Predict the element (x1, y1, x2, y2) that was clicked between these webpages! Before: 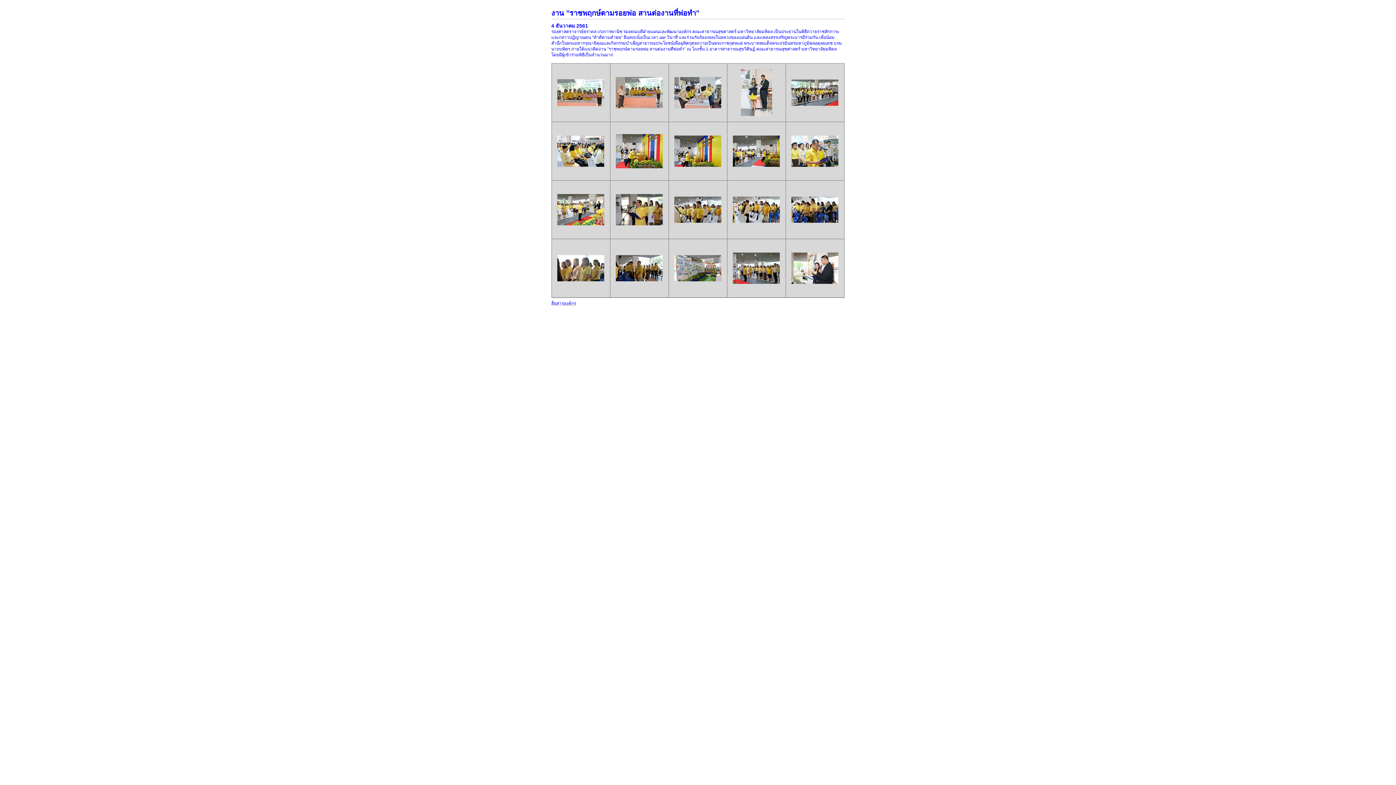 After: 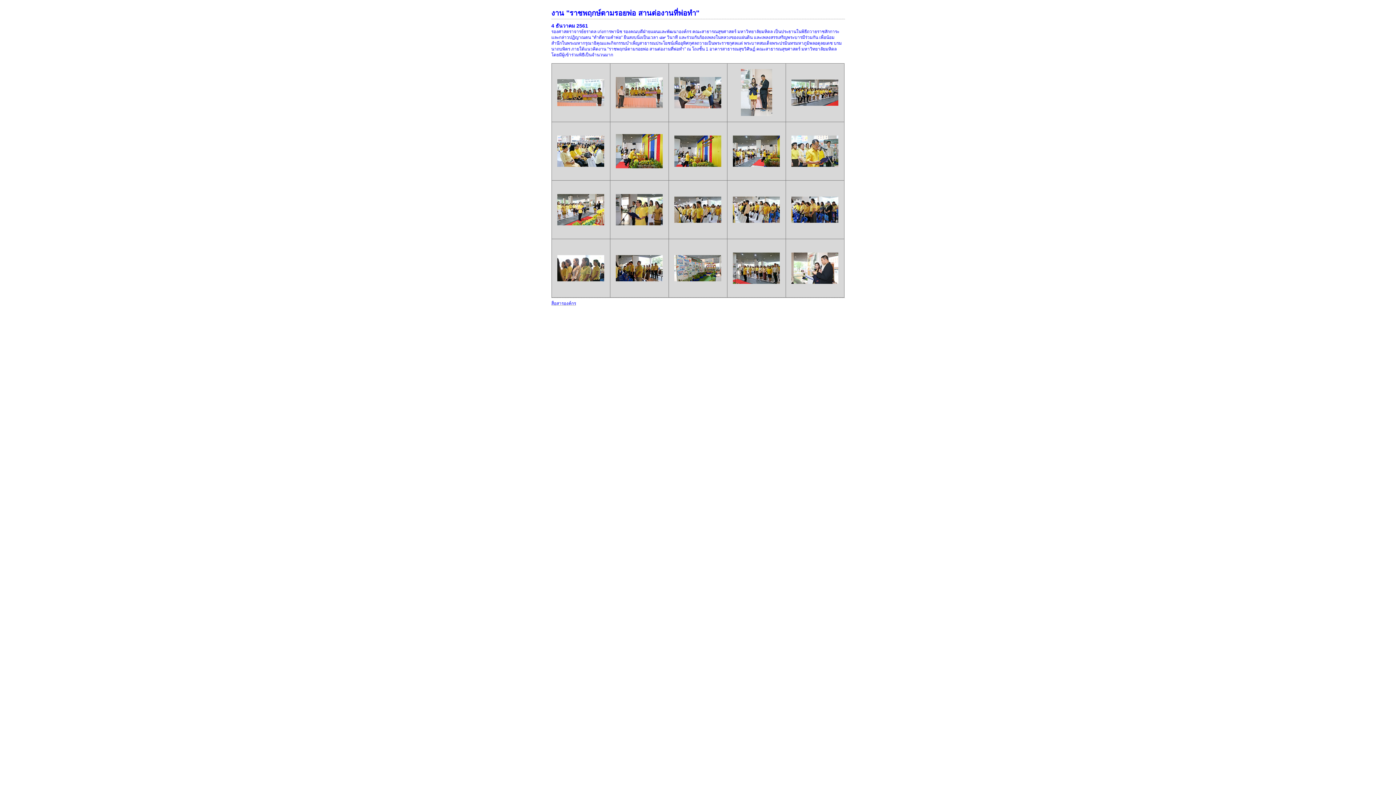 Action: bbox: (551, 301, 576, 306) label: สื่อสารองค์กร